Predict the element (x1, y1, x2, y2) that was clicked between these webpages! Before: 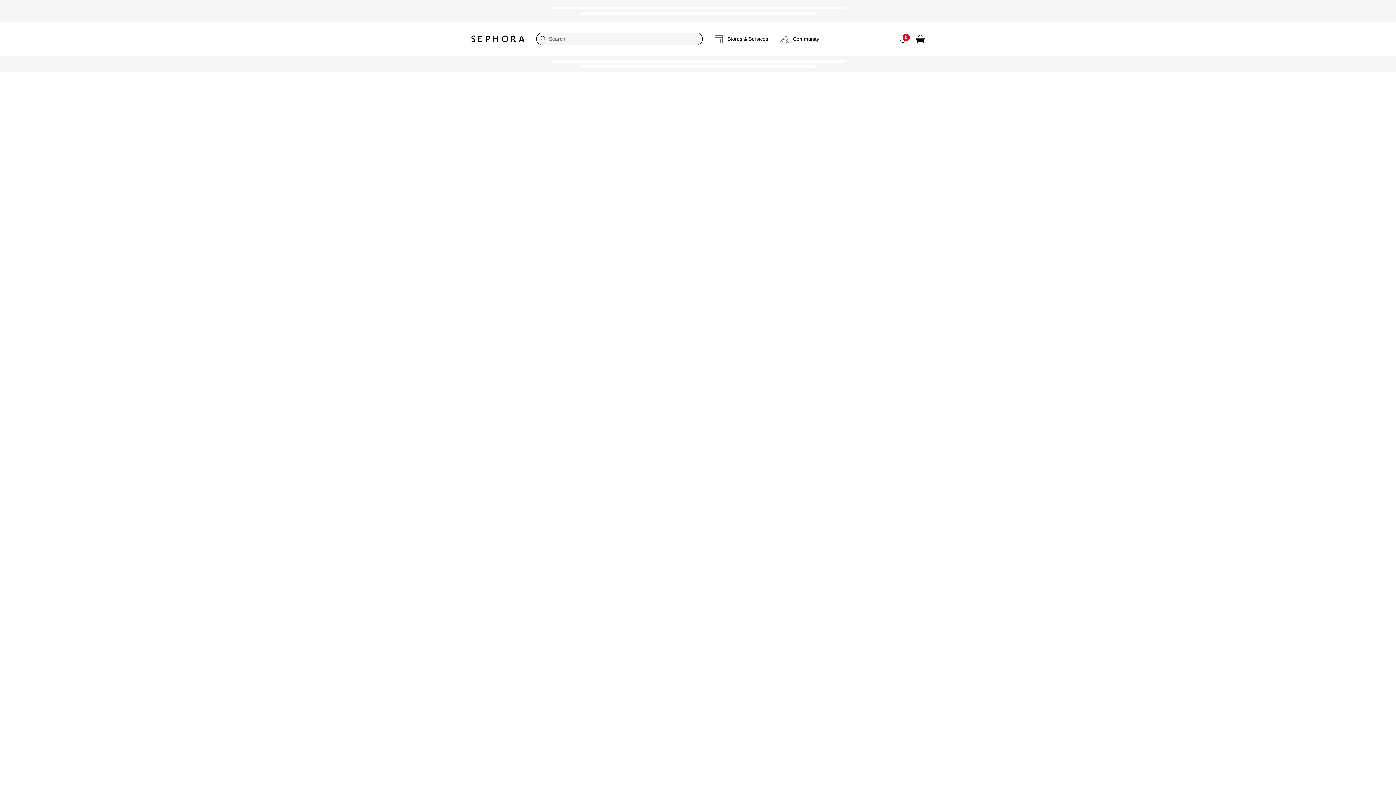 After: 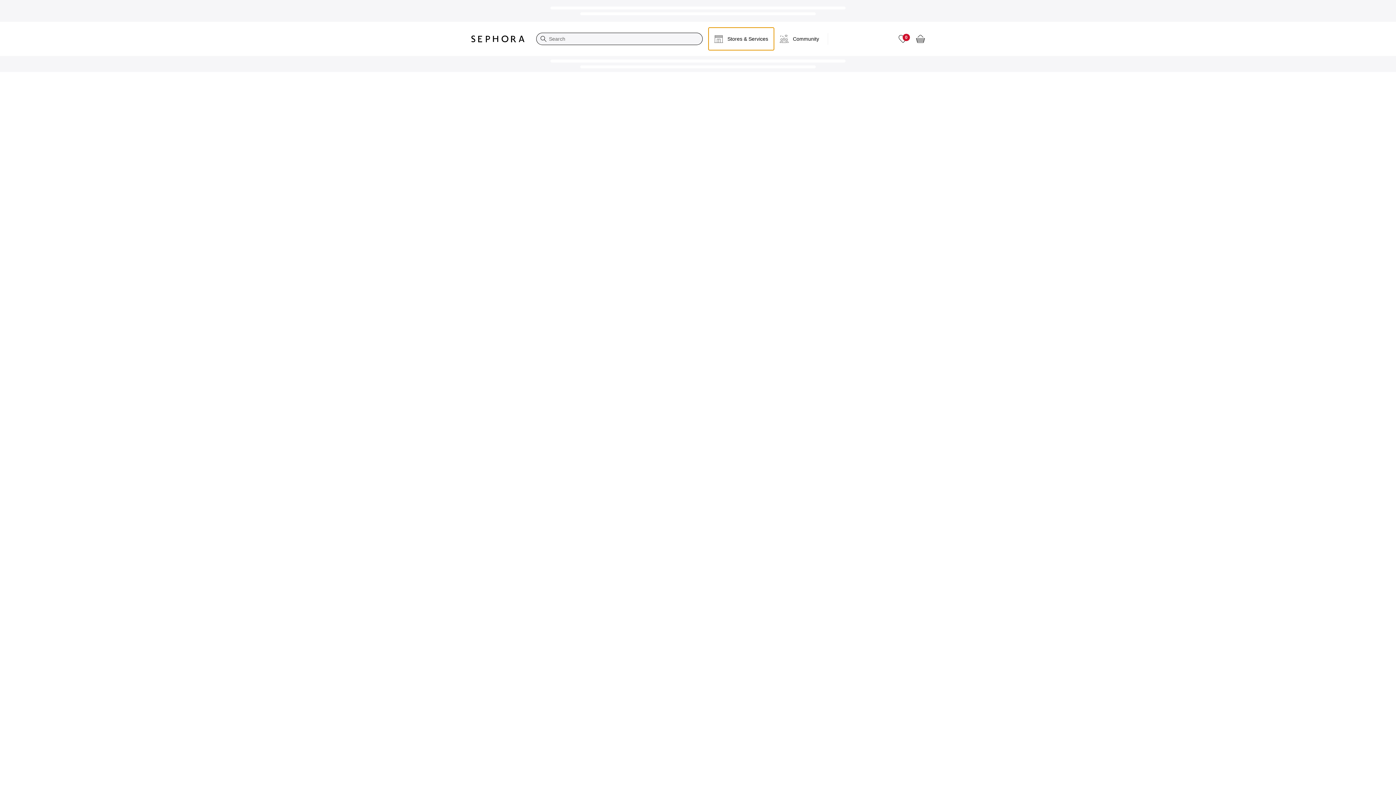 Action: label: Stores & Services bbox: (708, 27, 774, 50)